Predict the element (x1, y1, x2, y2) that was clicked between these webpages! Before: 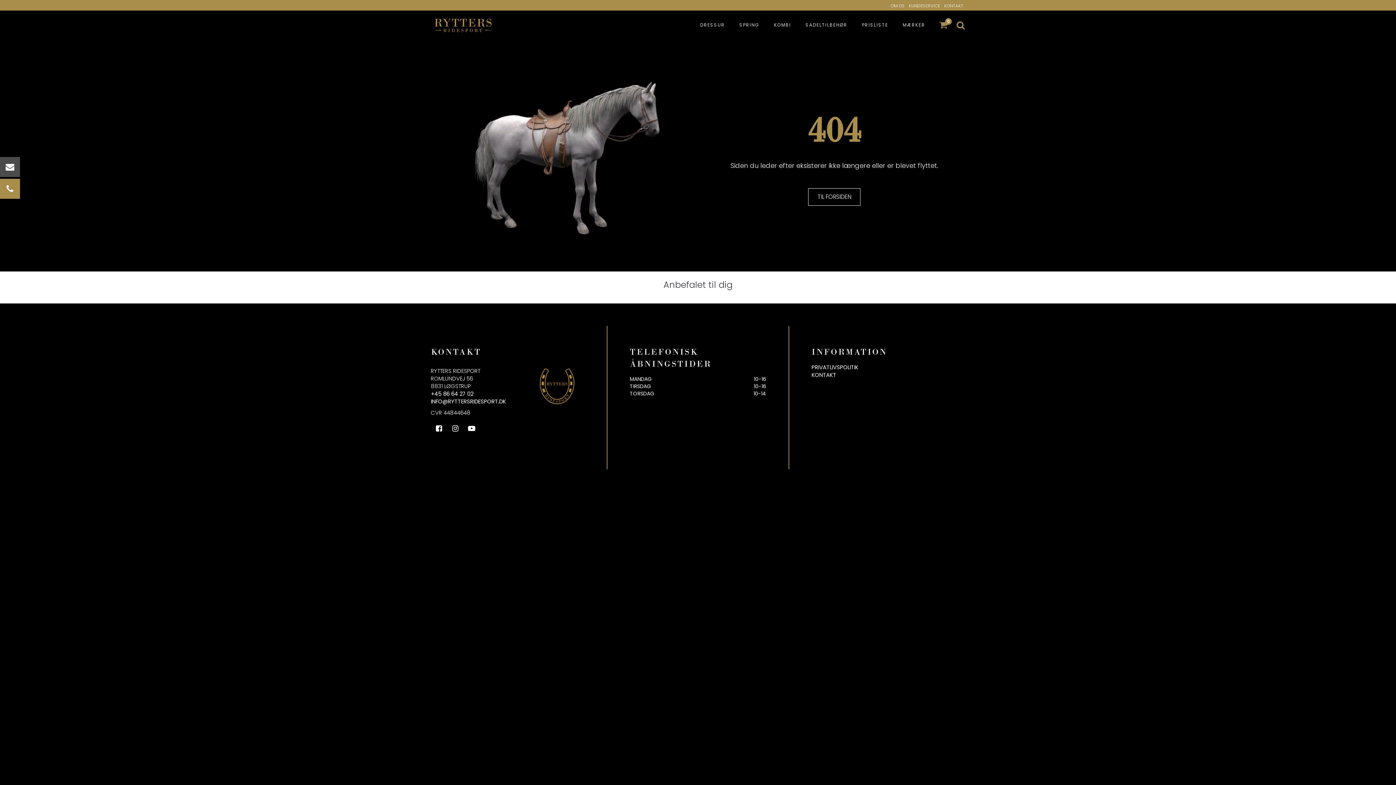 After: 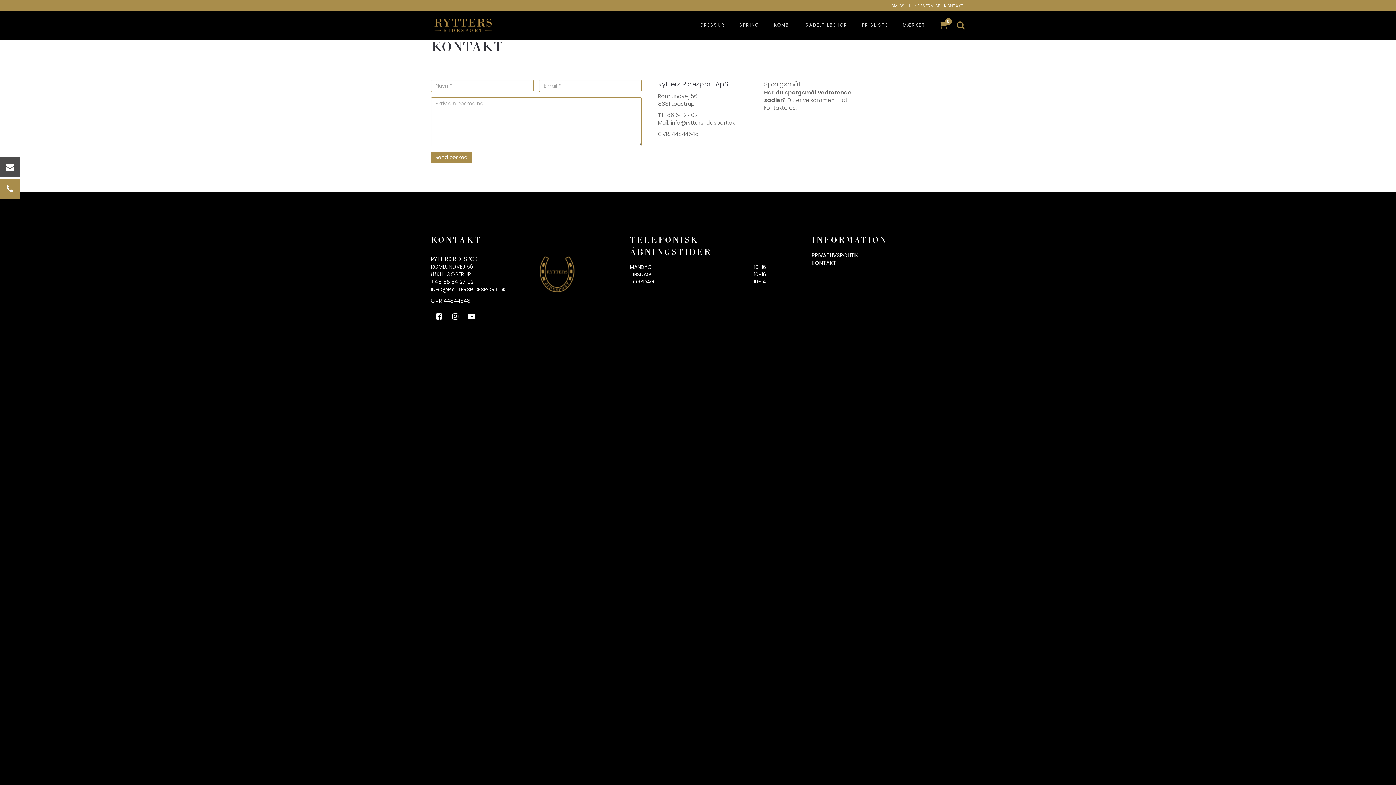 Action: bbox: (0, 186, 20, 193)